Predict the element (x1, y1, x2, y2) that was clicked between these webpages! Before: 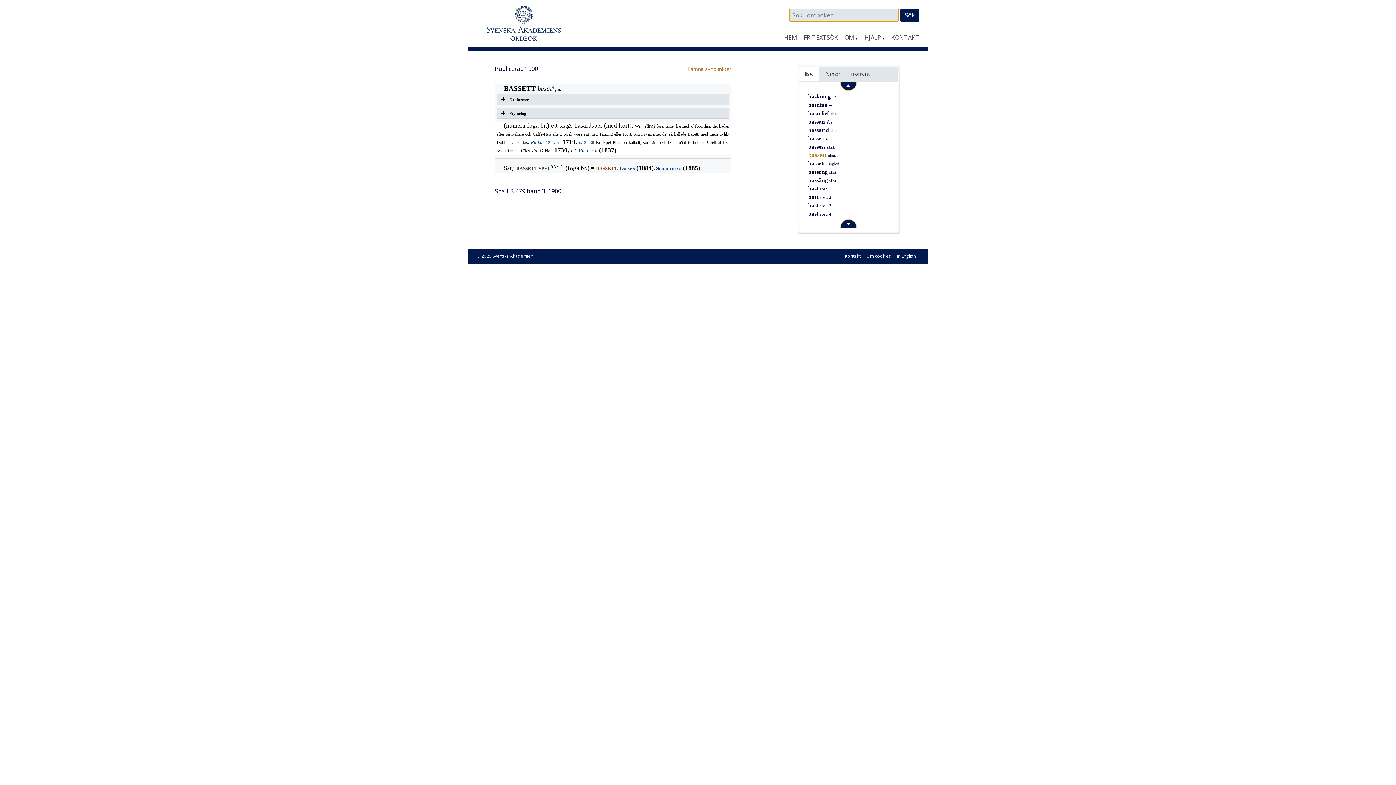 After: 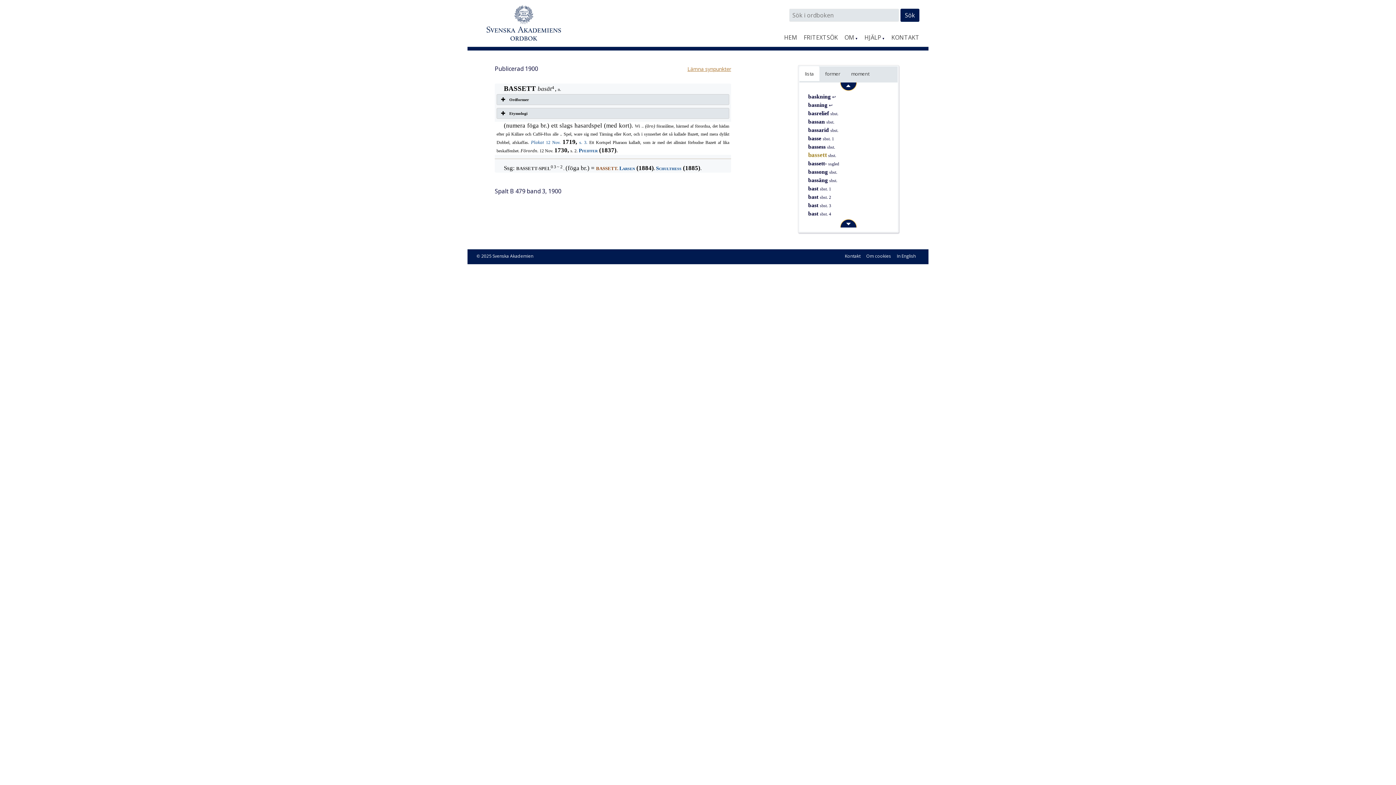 Action: label: Lämna synpunkter bbox: (687, 64, 731, 72)